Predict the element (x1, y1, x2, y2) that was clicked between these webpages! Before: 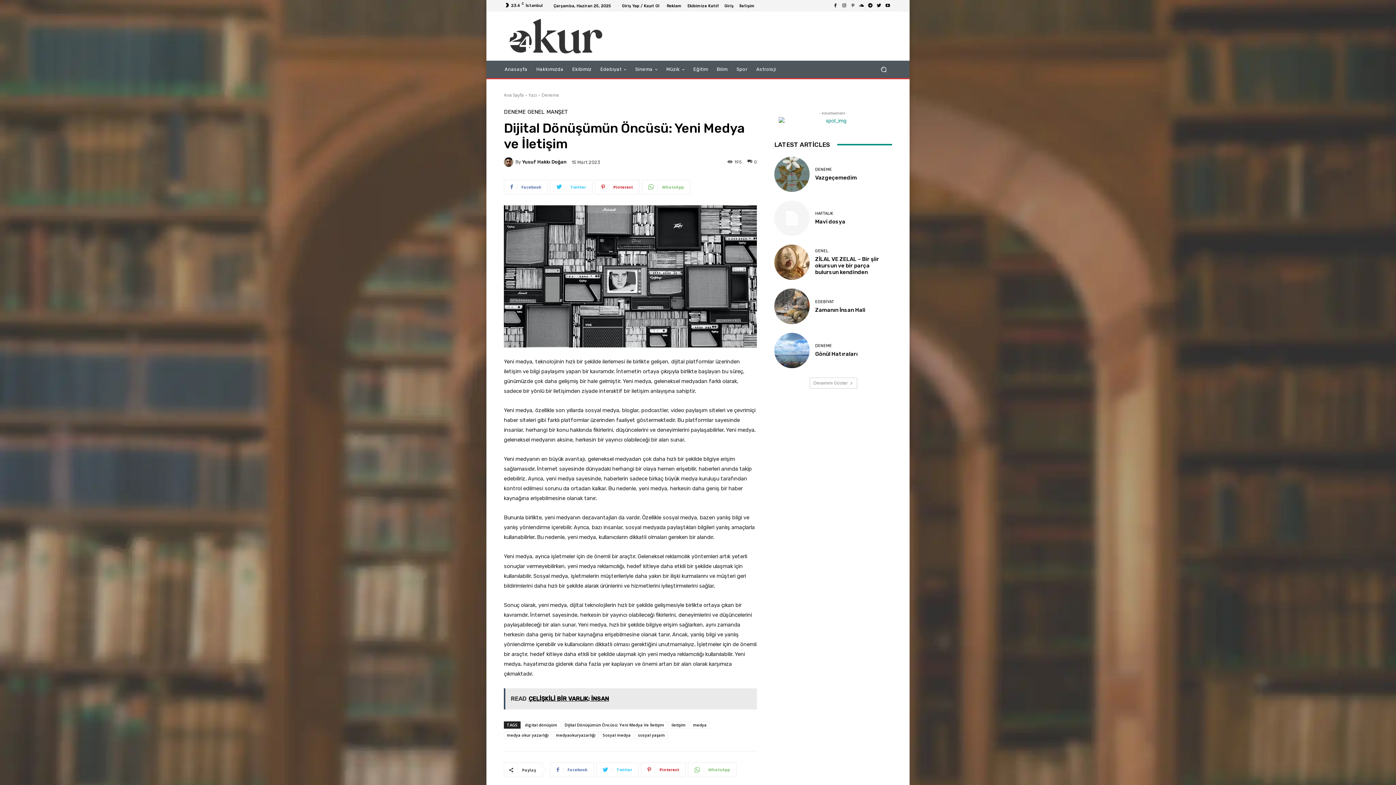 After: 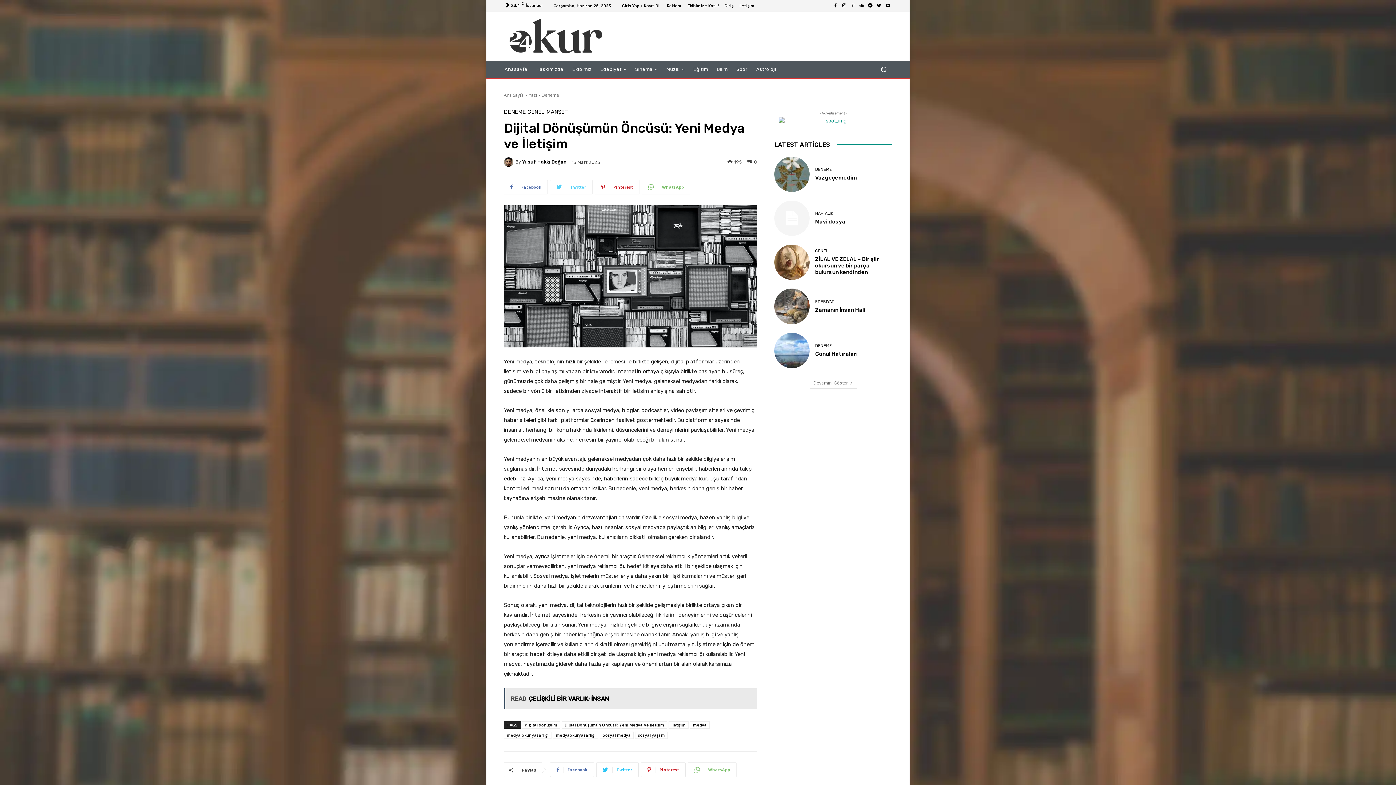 Action: bbox: (550, 179, 592, 194) label: Twitter